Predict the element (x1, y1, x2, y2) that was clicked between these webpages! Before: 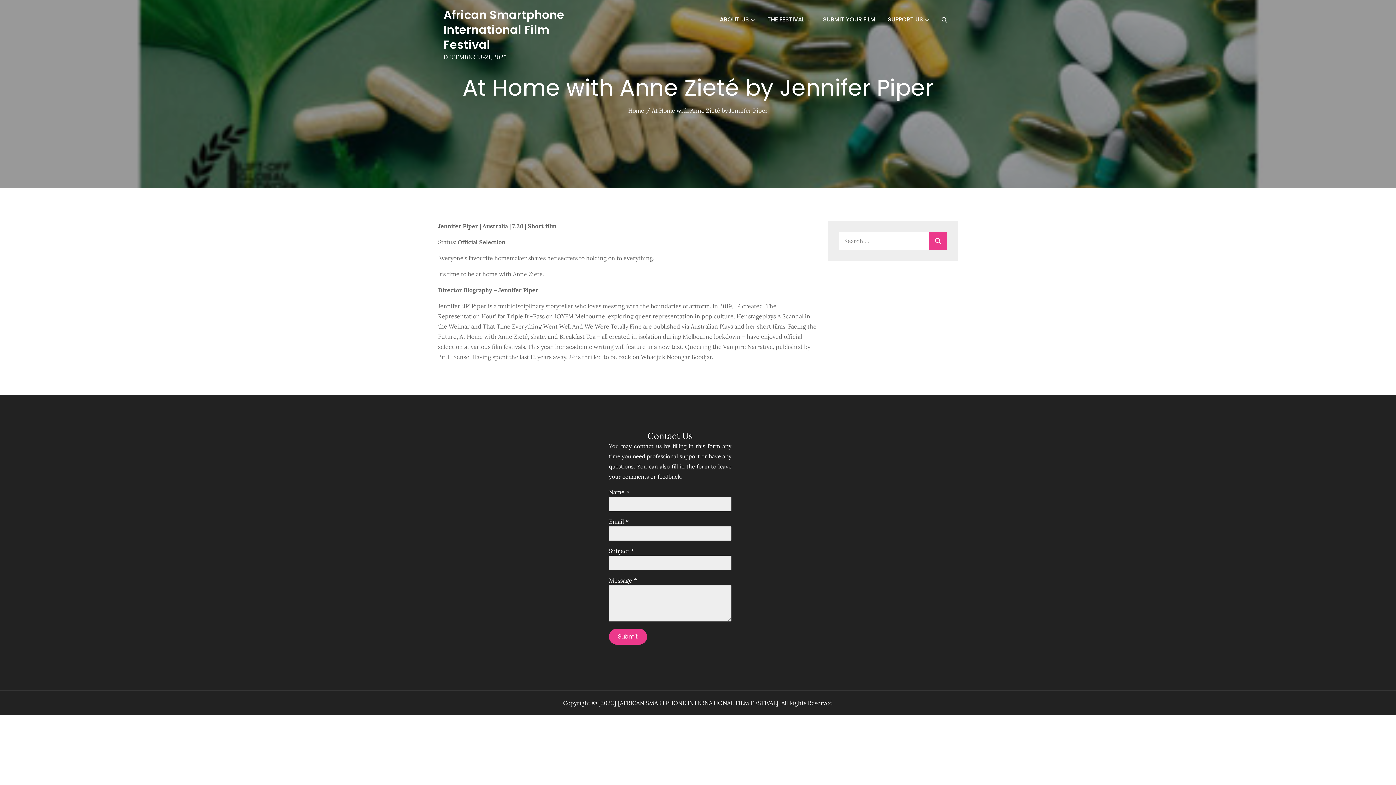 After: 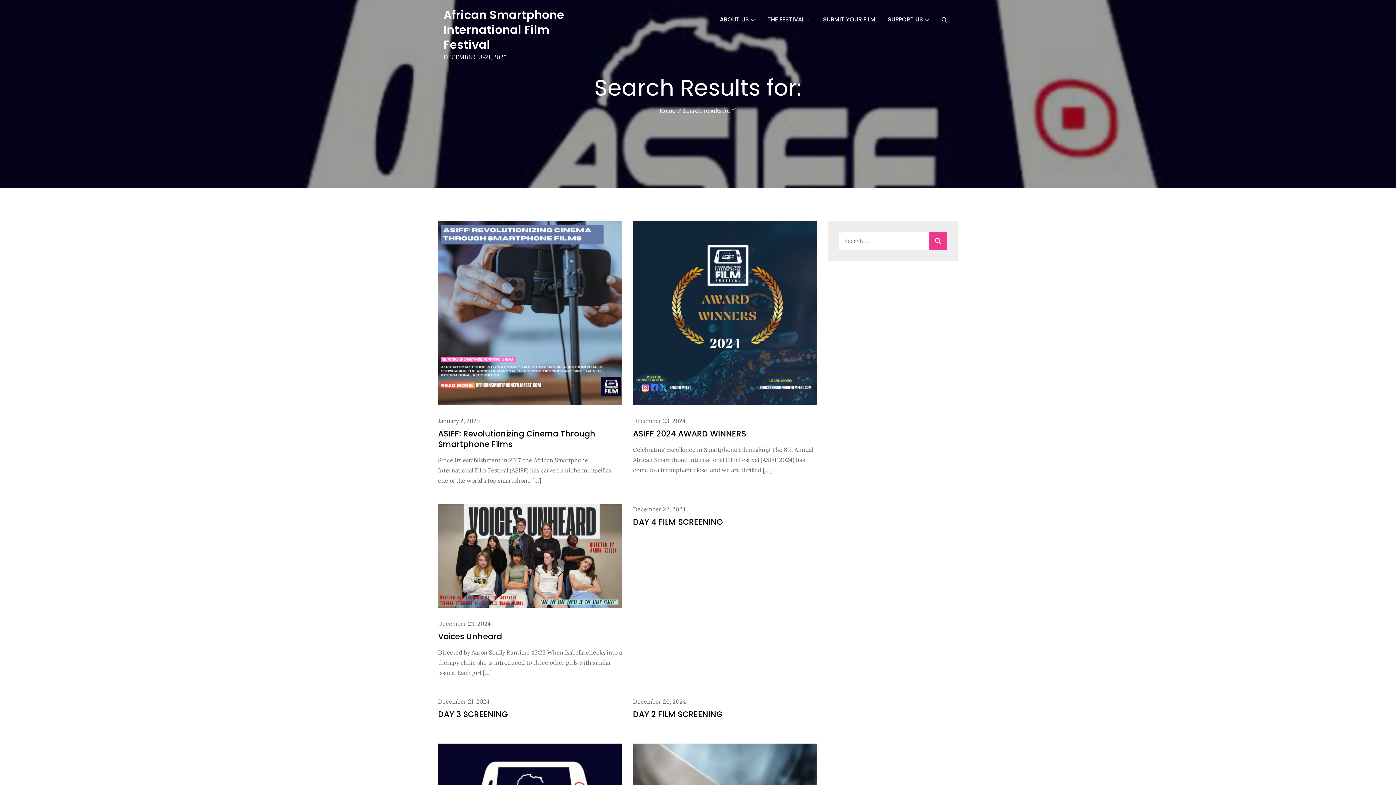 Action: bbox: (929, 232, 947, 250) label: Search